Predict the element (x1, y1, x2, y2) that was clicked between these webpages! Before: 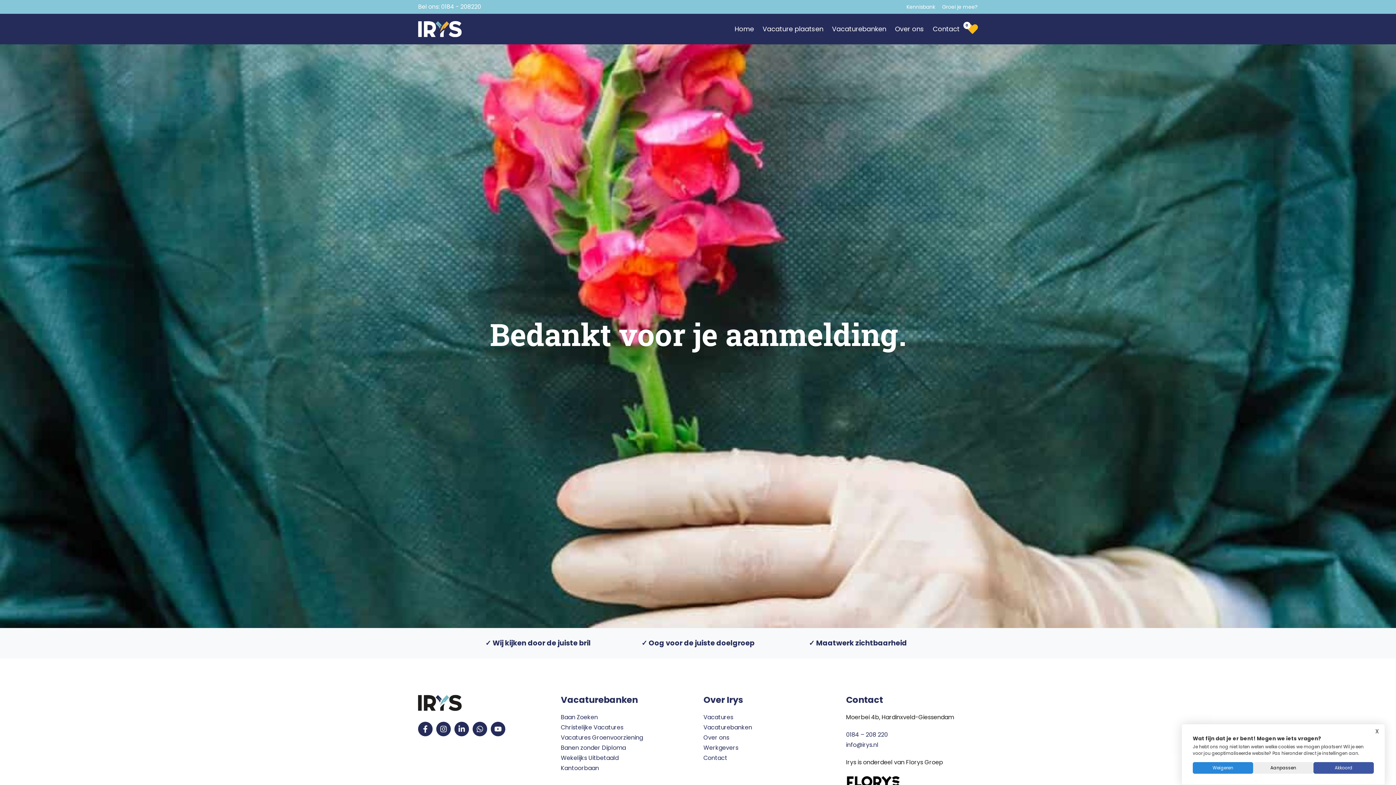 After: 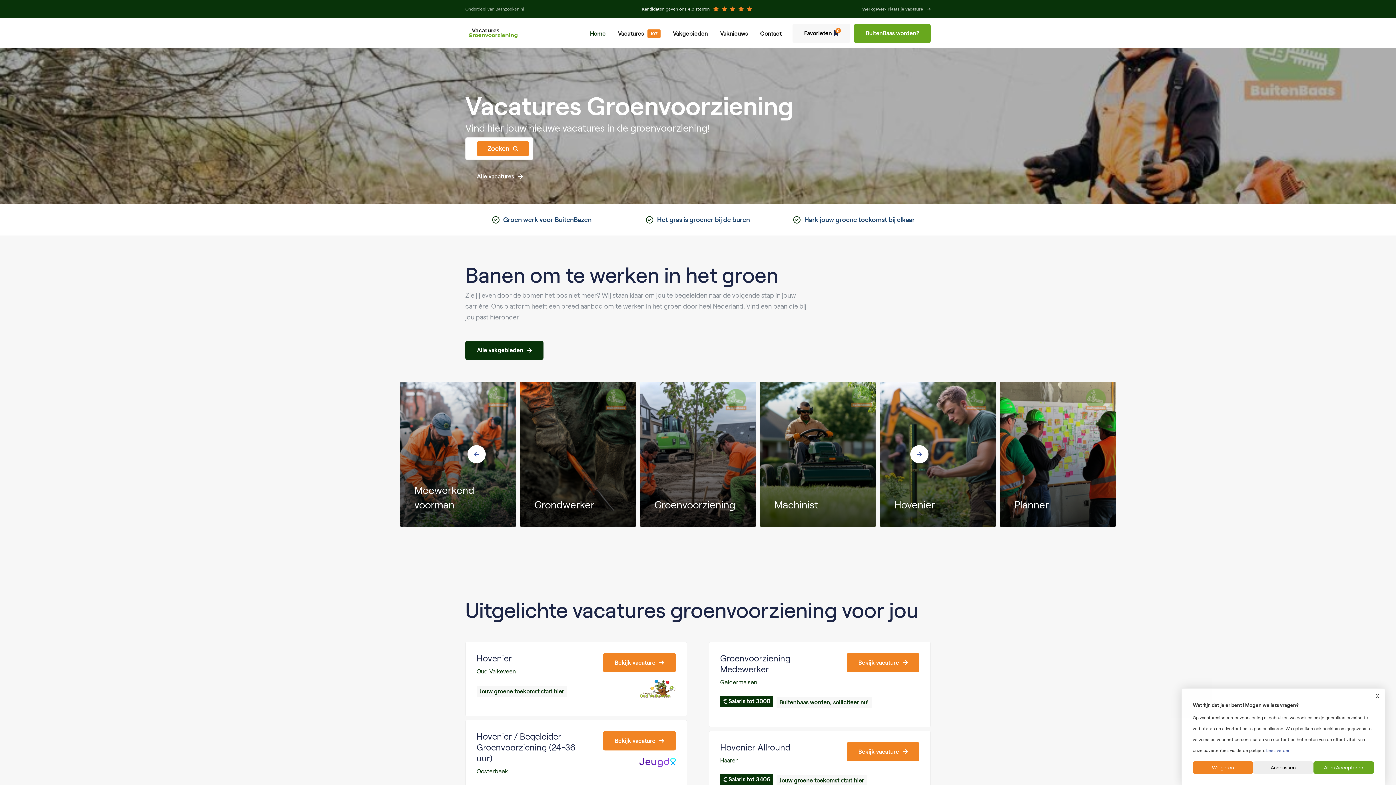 Action: bbox: (560, 733, 643, 742) label: Vacatures Groenvoorziening